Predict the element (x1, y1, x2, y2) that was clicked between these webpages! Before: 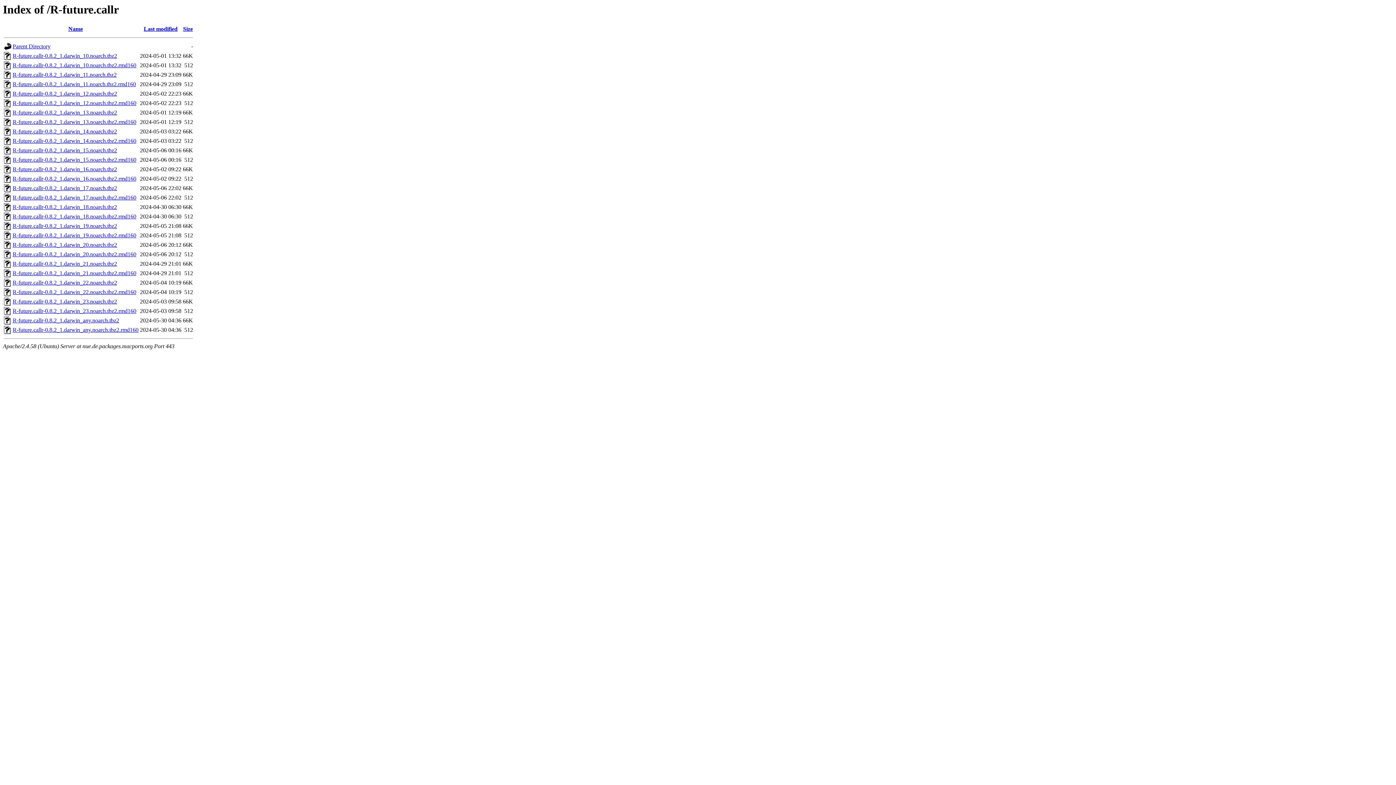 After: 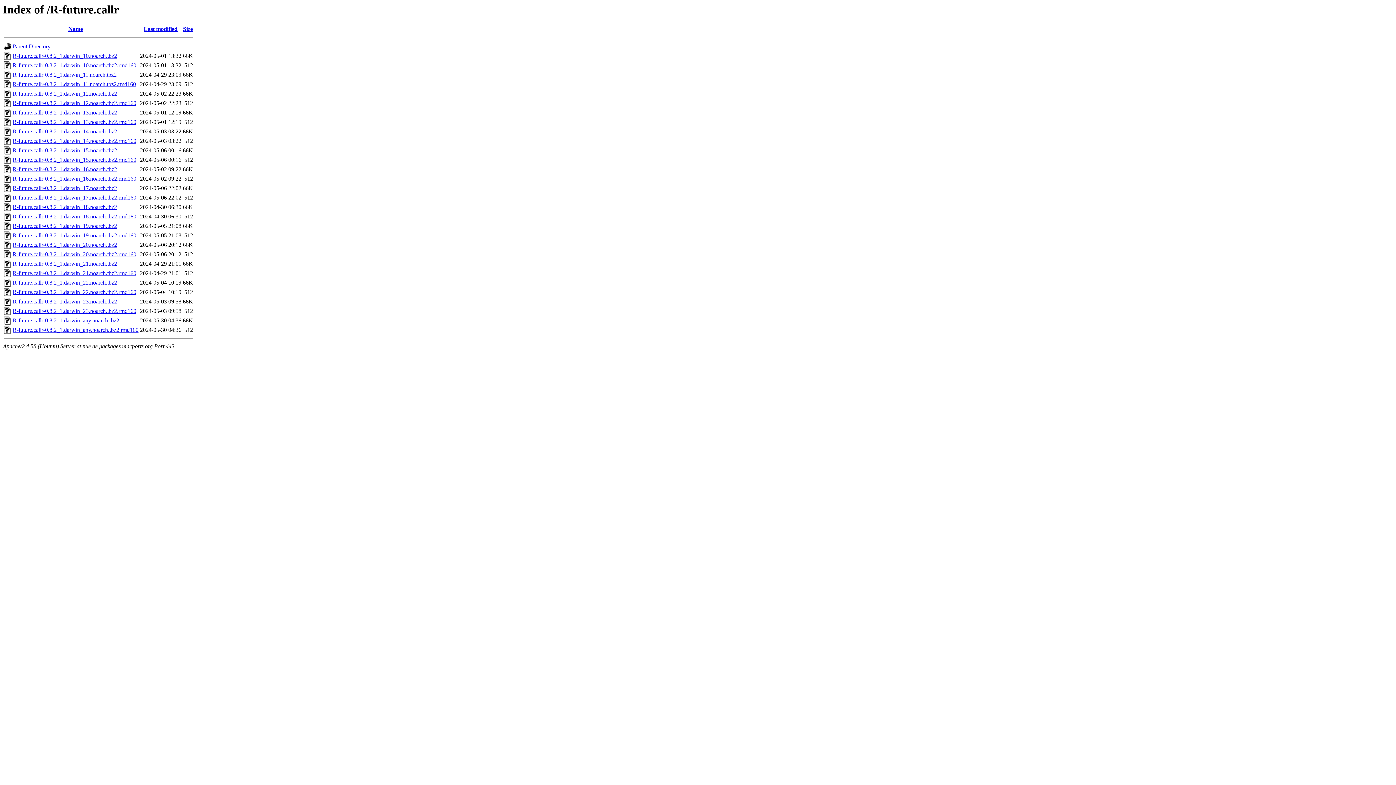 Action: bbox: (4, 310, 11, 316)